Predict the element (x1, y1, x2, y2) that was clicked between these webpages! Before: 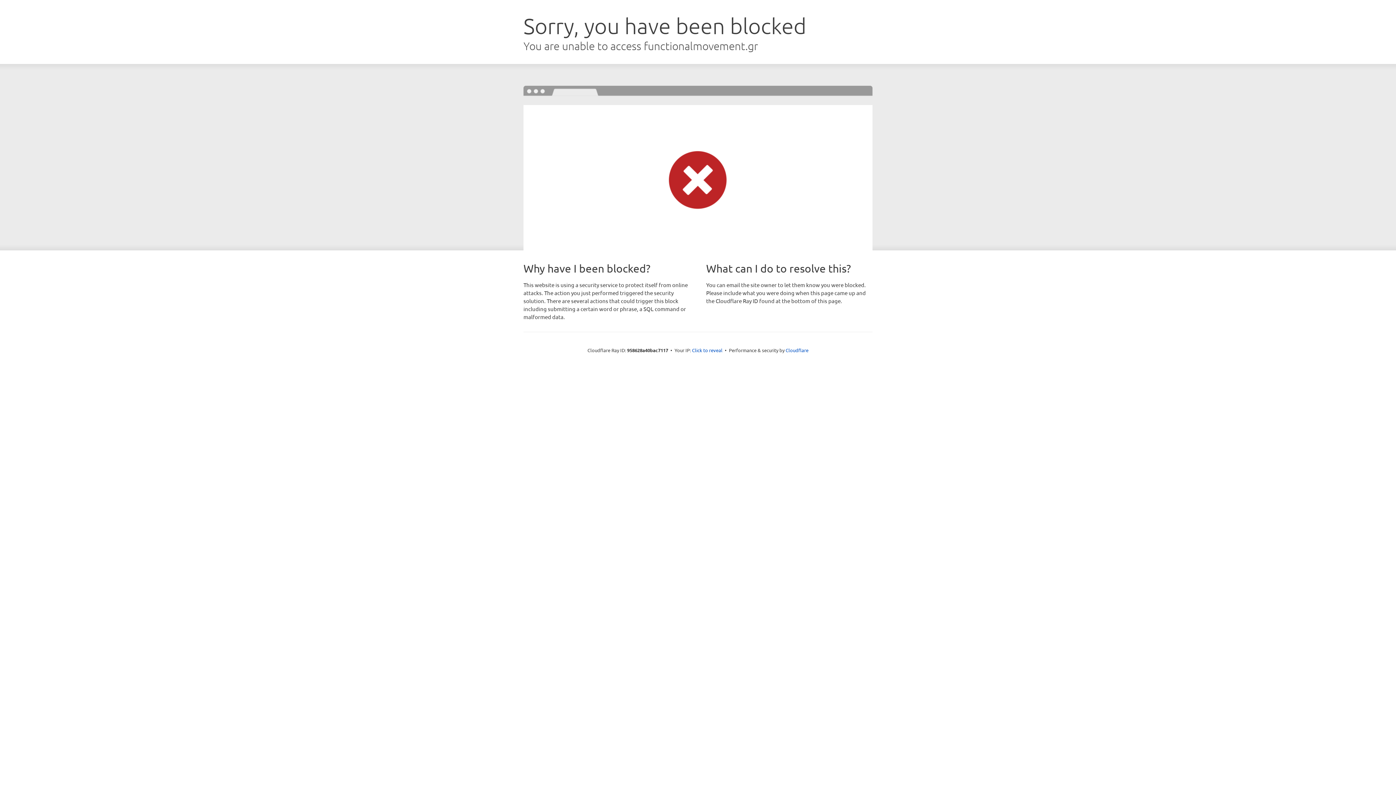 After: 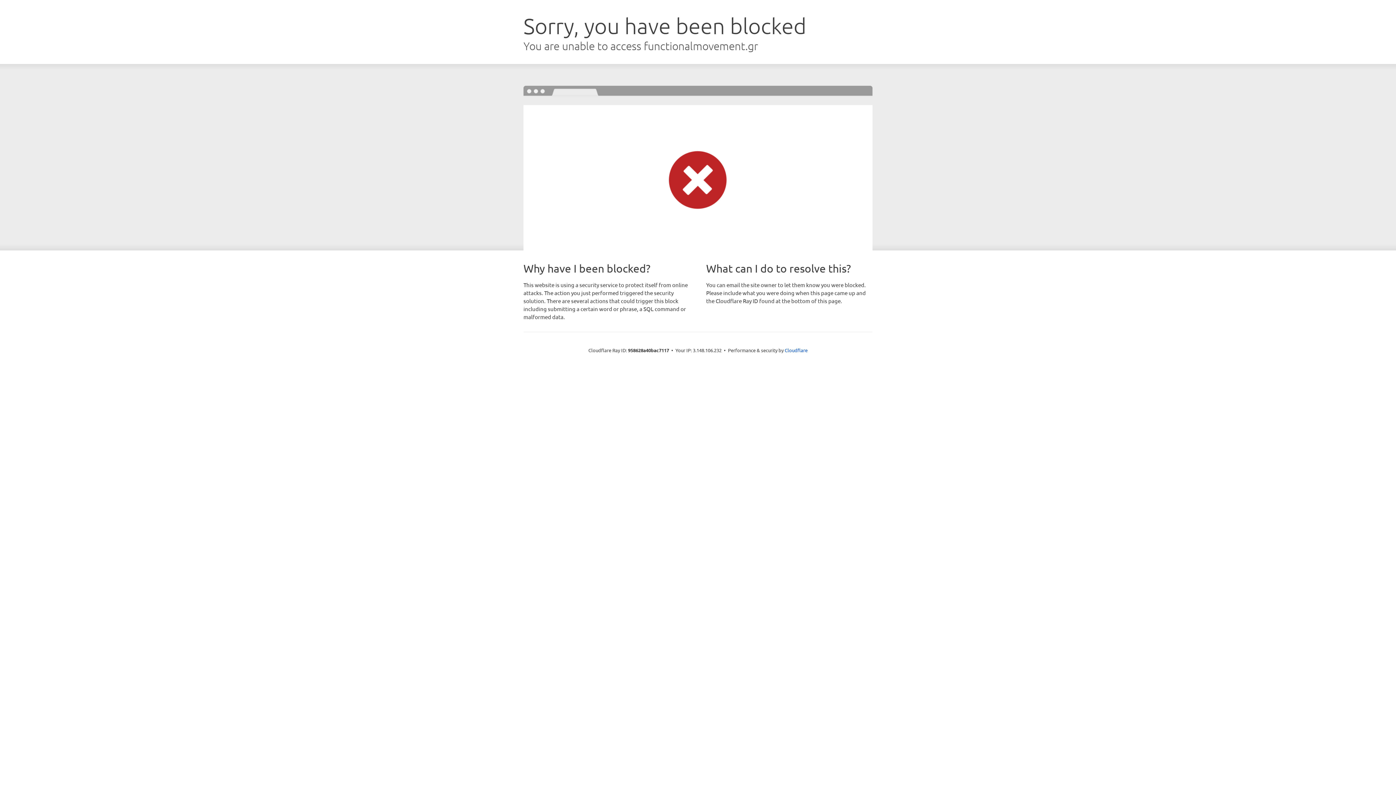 Action: bbox: (692, 346, 722, 353) label: Click to reveal